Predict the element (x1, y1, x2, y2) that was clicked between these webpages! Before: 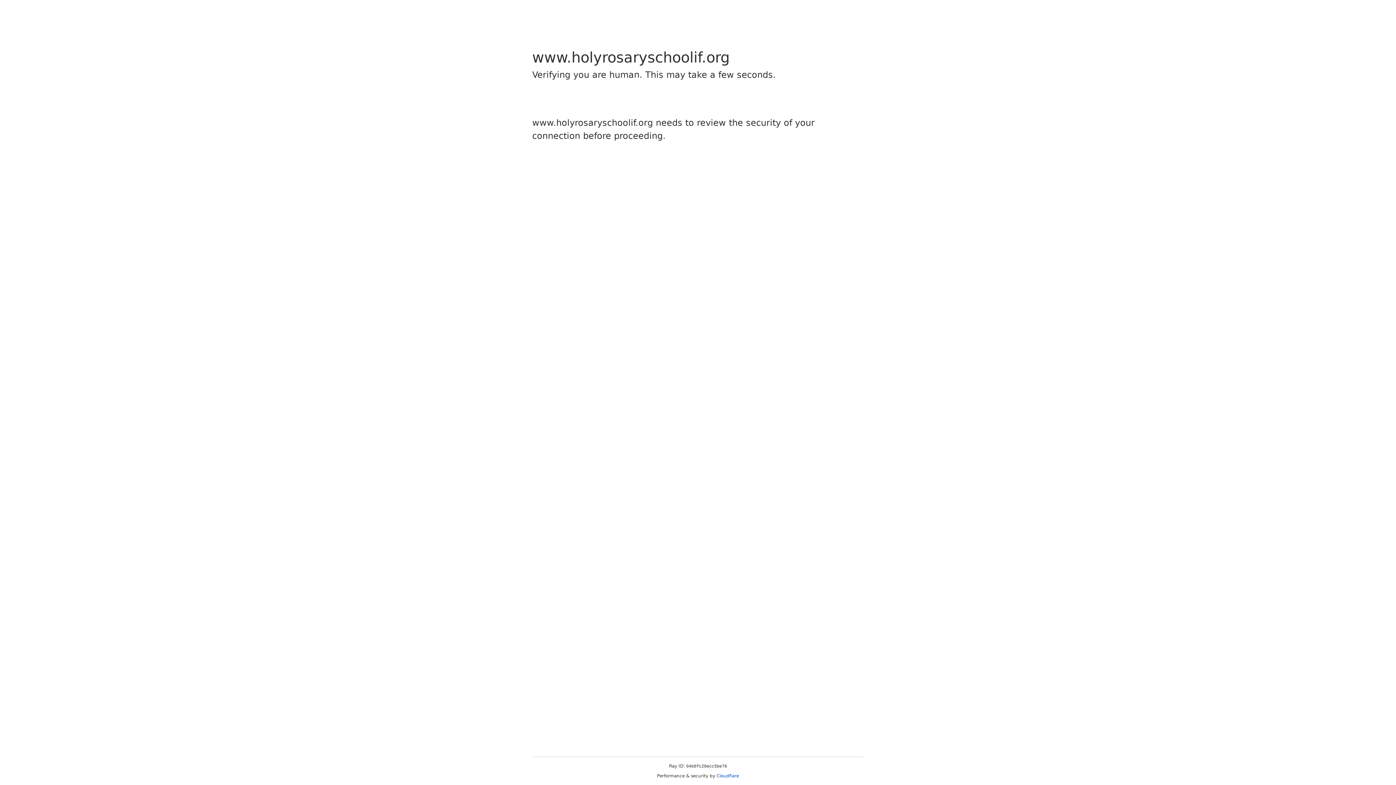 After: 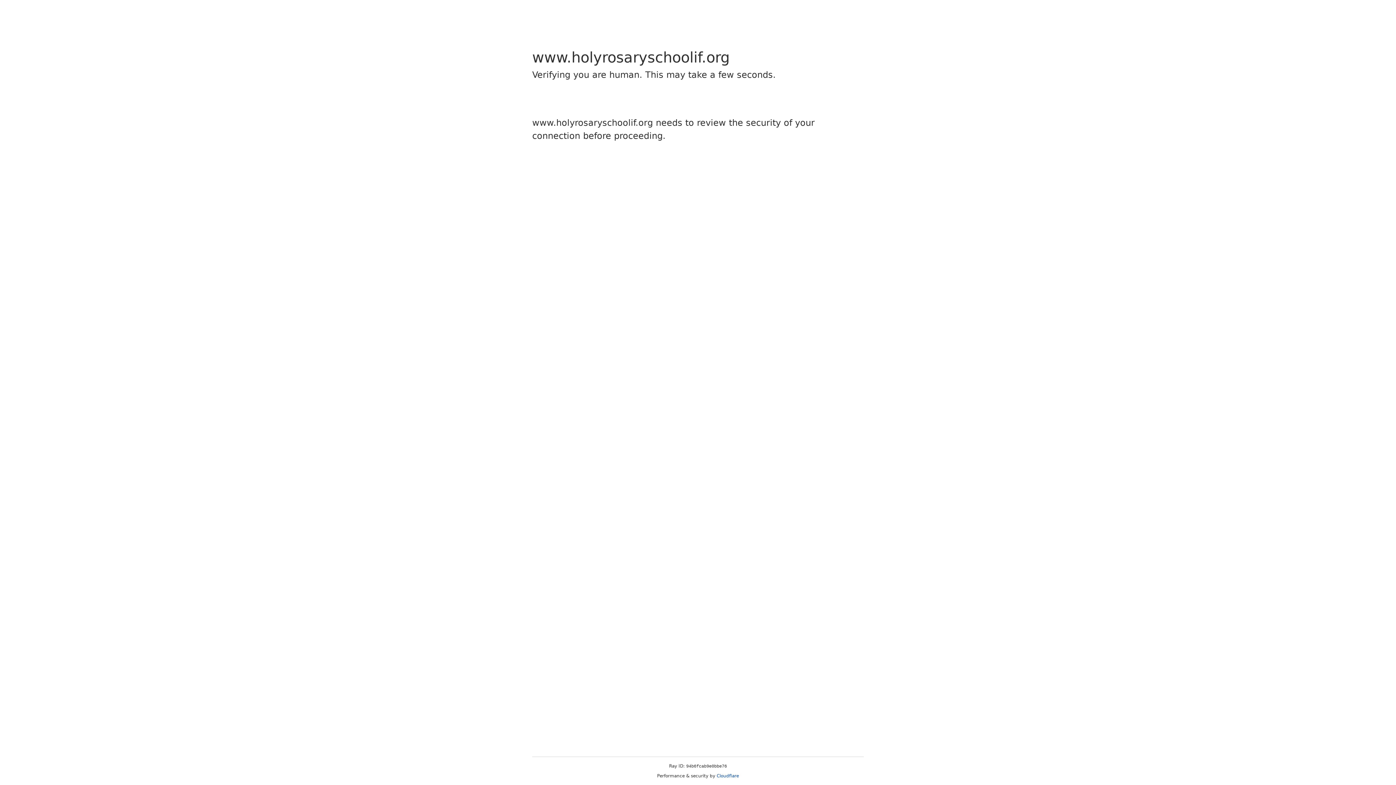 Action: bbox: (716, 773, 739, 778) label: Cloudflare